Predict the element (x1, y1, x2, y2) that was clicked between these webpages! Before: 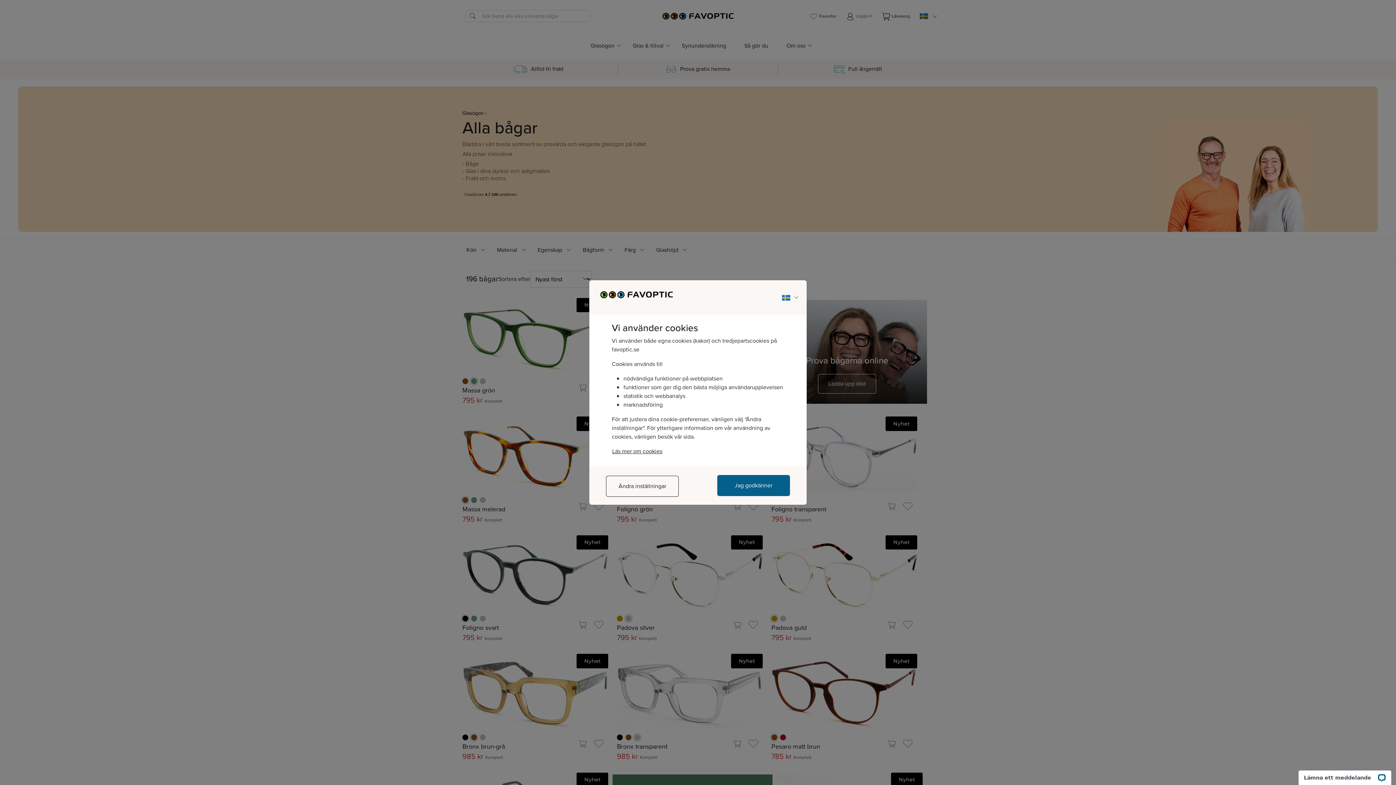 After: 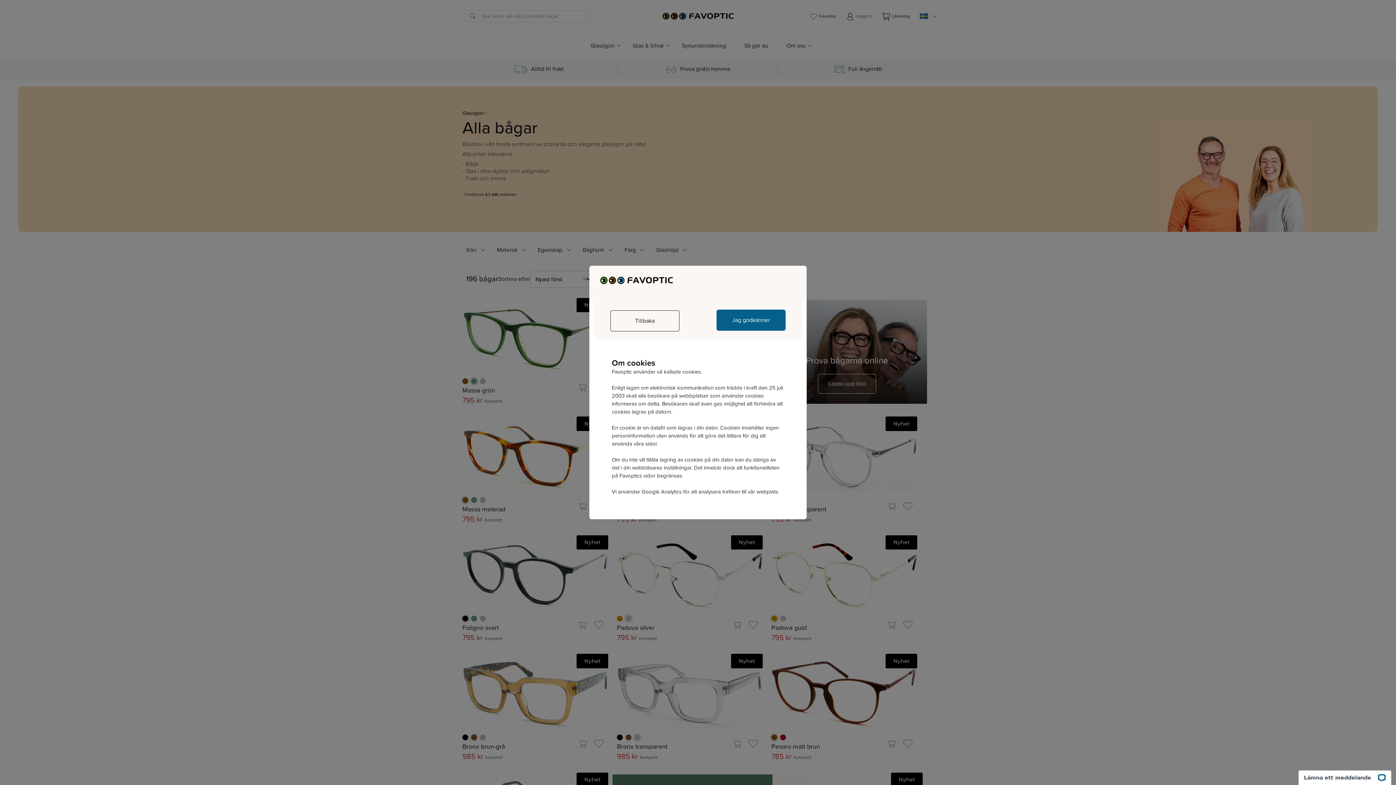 Action: bbox: (612, 446, 662, 455) label: Läs mer om cookies